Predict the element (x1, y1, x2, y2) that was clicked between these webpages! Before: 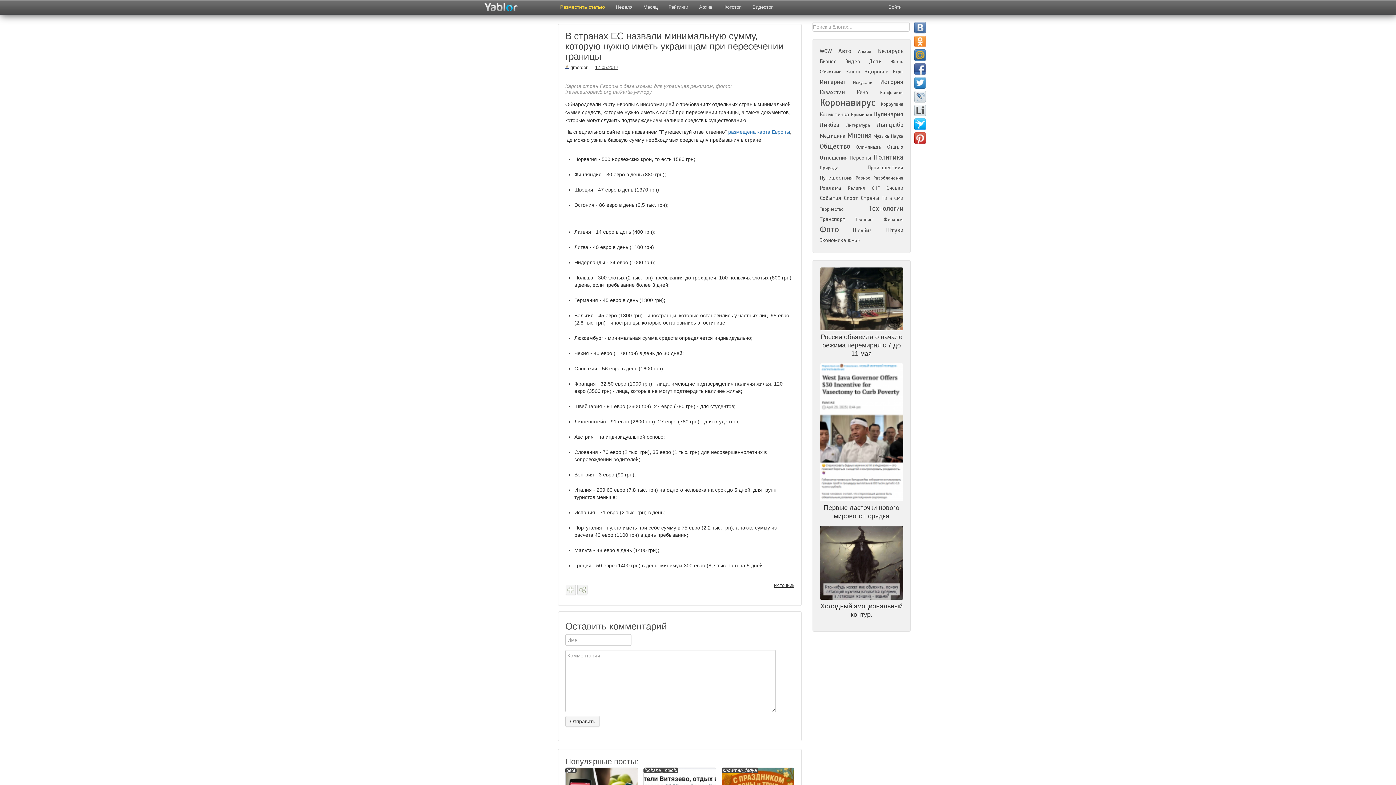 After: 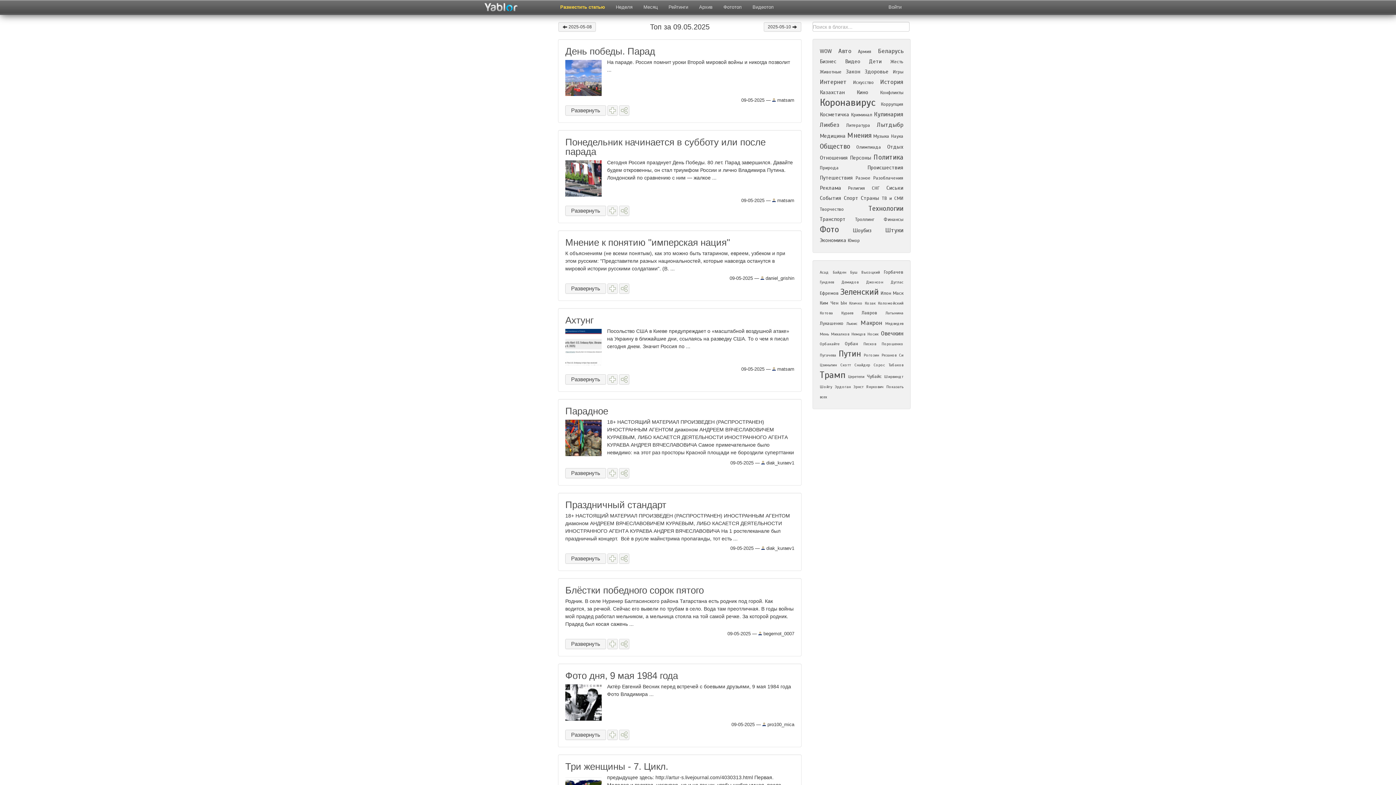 Action: label: Архив bbox: (693, 0, 718, 14)